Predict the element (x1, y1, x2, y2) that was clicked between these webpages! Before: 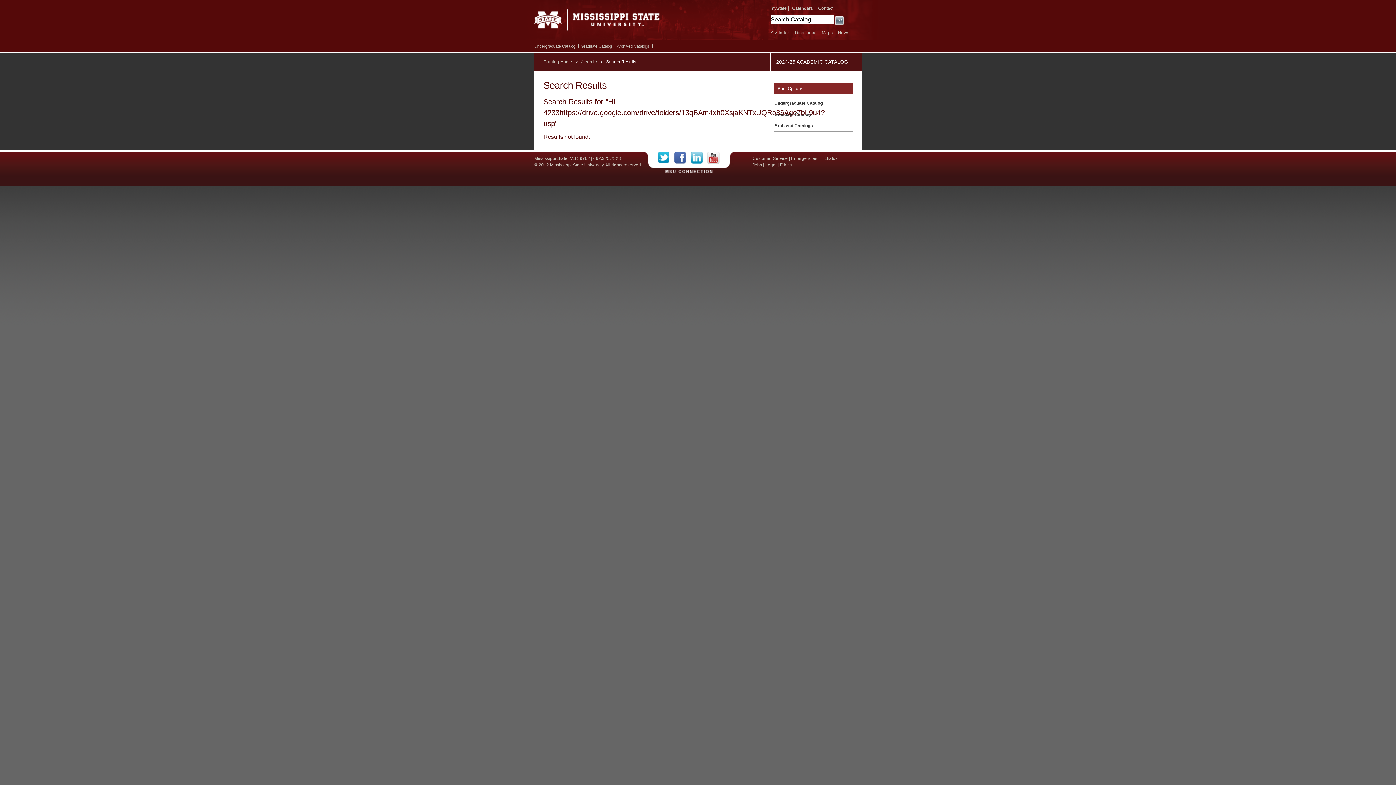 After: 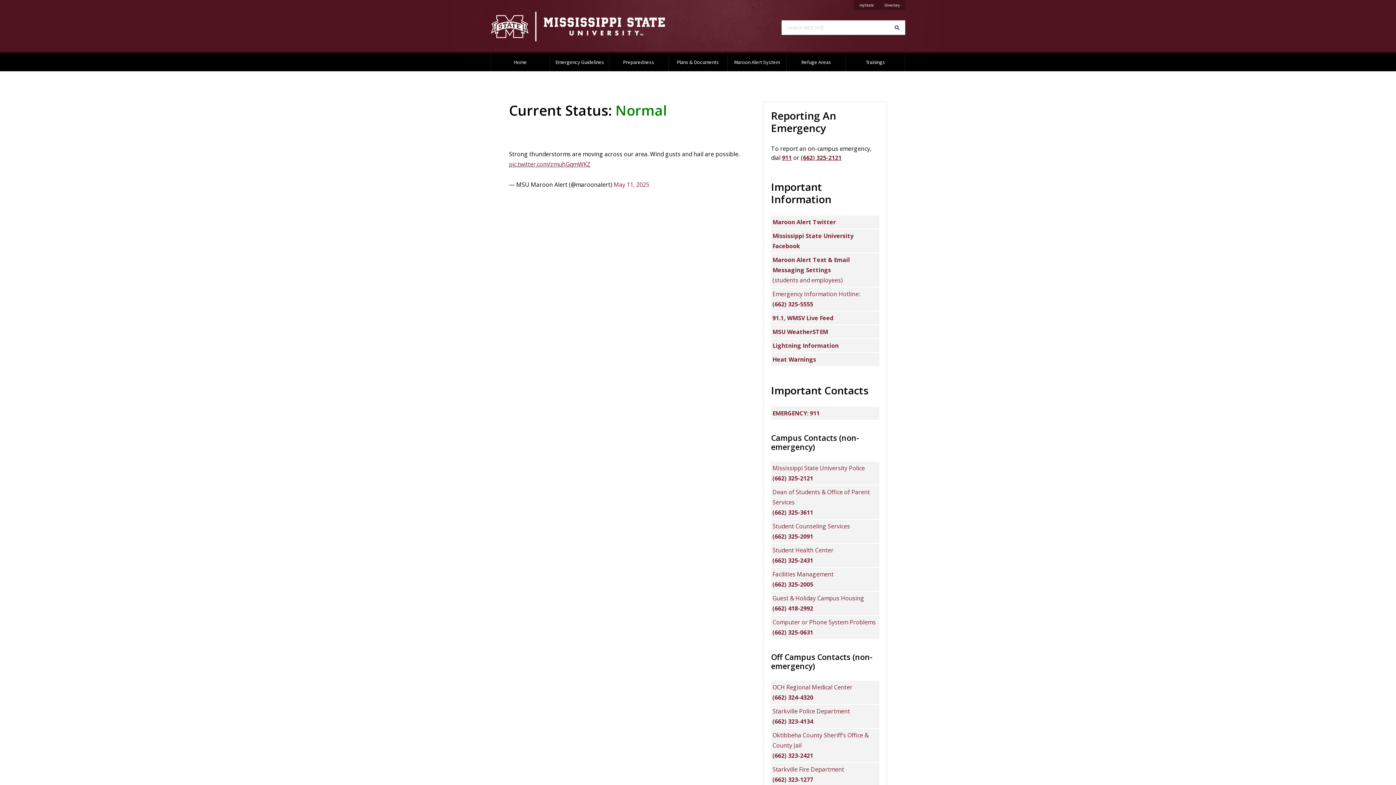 Action: label: Emergencies bbox: (791, 156, 817, 161)